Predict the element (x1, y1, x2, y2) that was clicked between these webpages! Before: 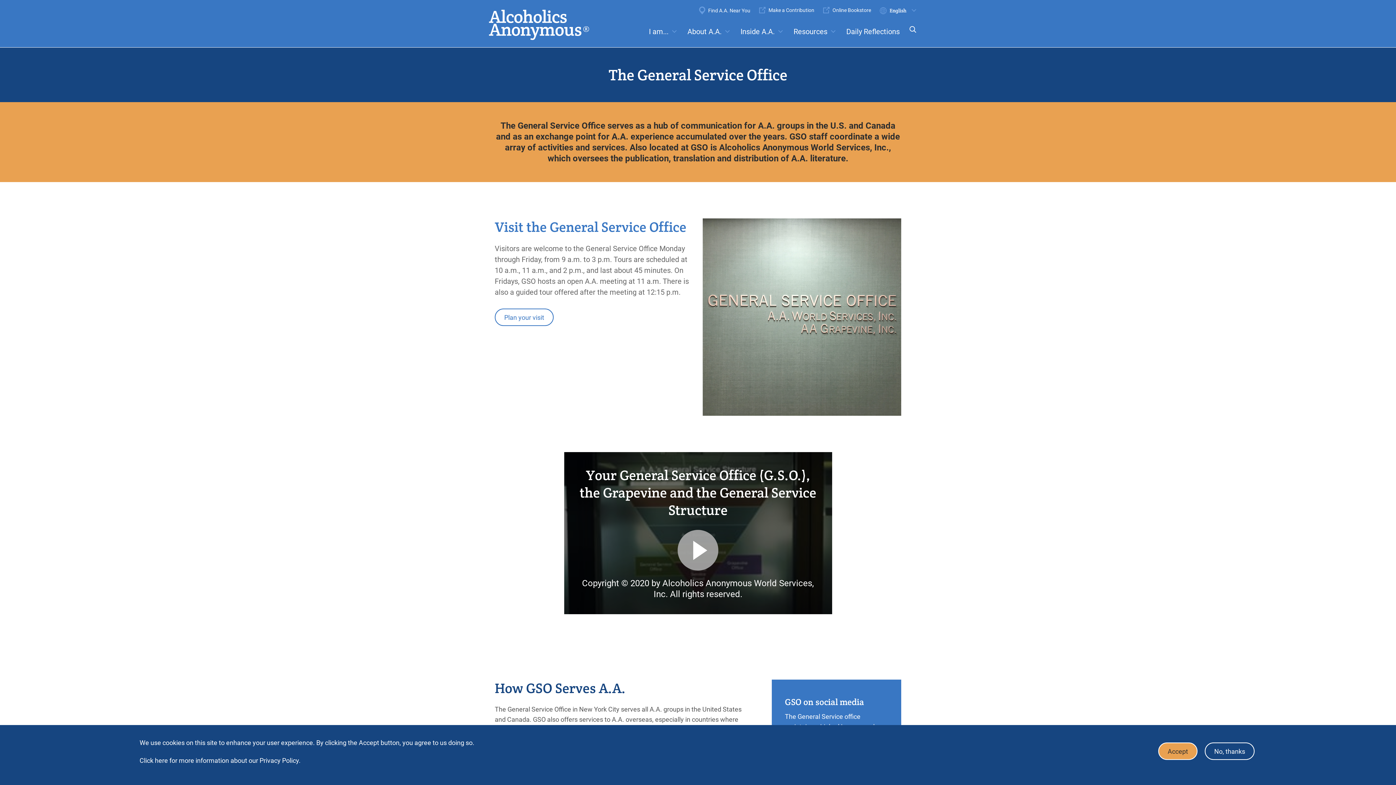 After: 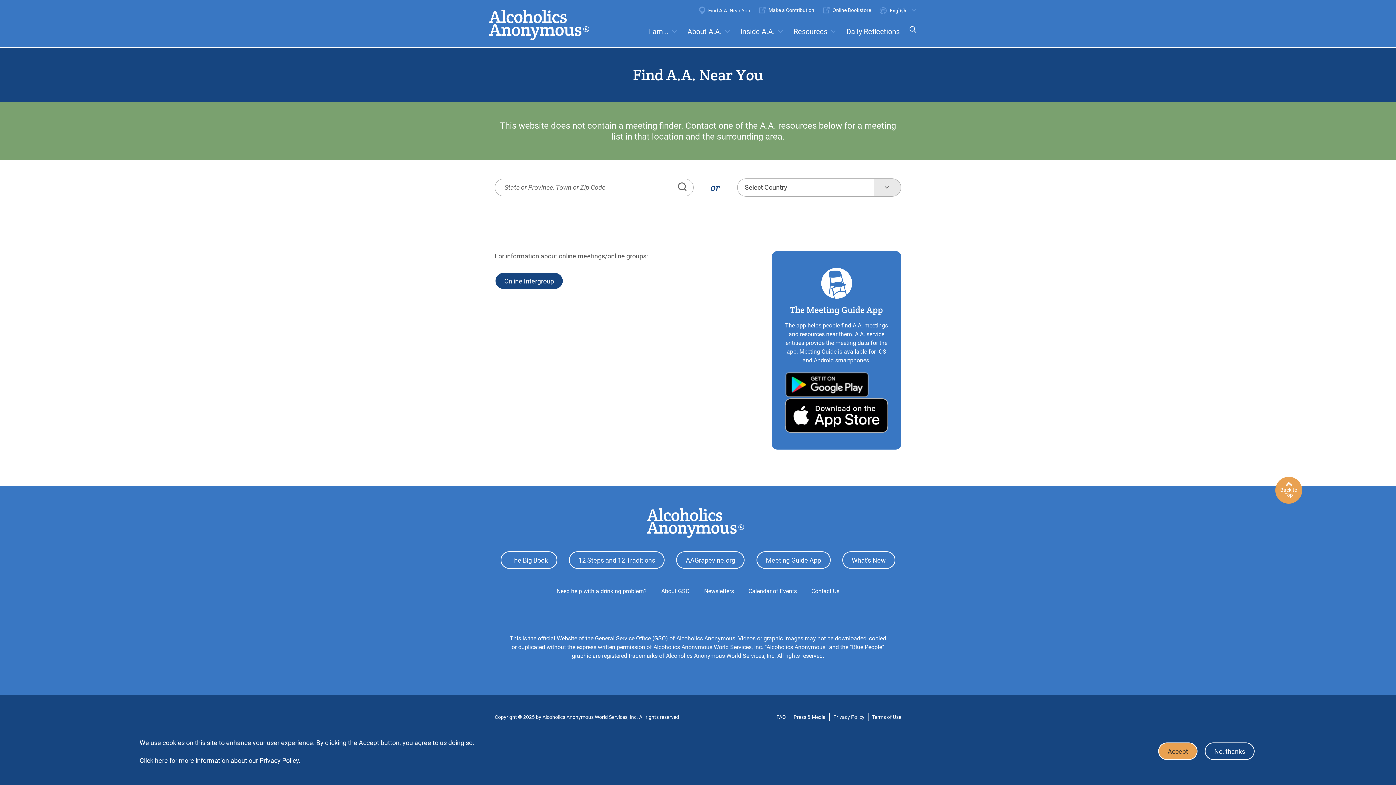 Action: bbox: (699, 6, 750, 14) label: Find A.A. Near You